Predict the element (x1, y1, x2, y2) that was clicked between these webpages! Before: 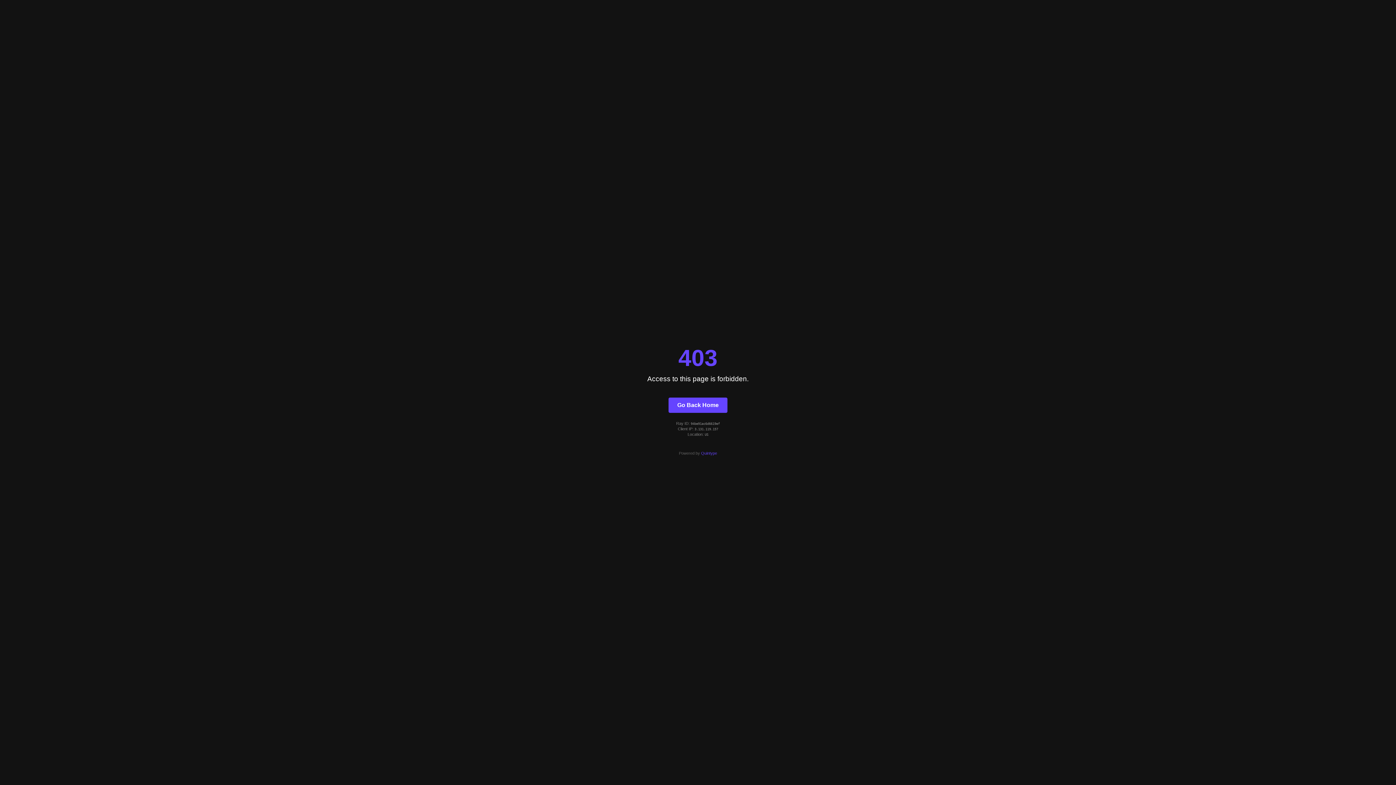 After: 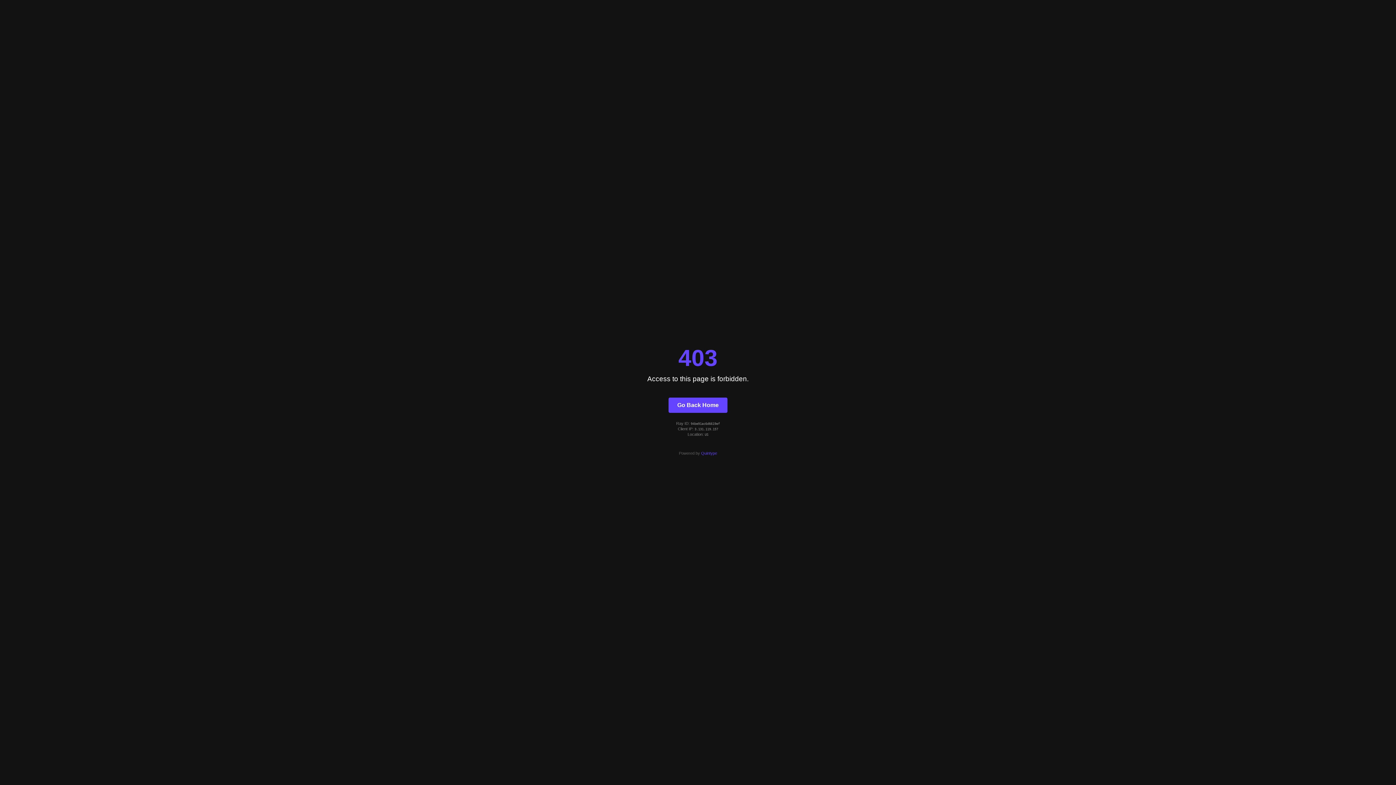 Action: bbox: (701, 451, 717, 455) label: Quintype